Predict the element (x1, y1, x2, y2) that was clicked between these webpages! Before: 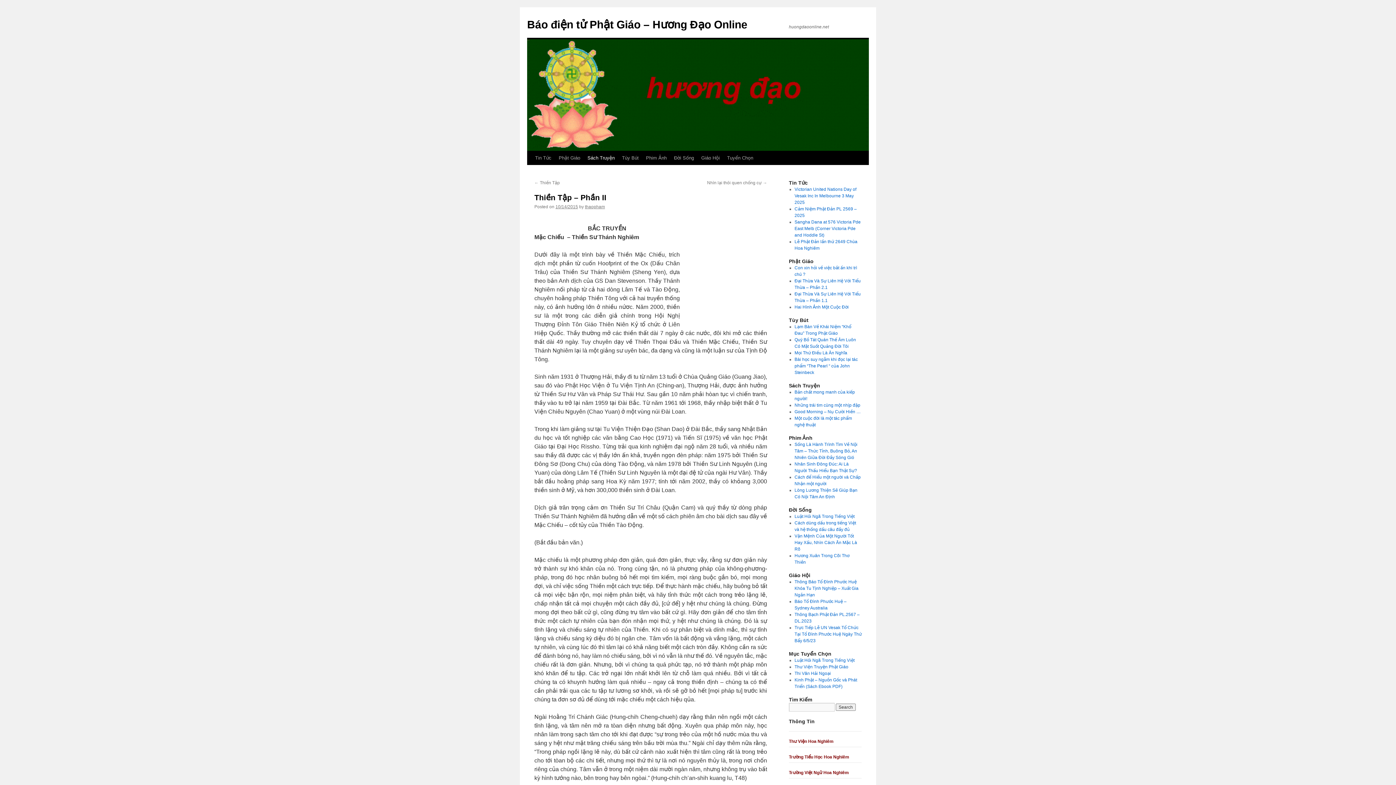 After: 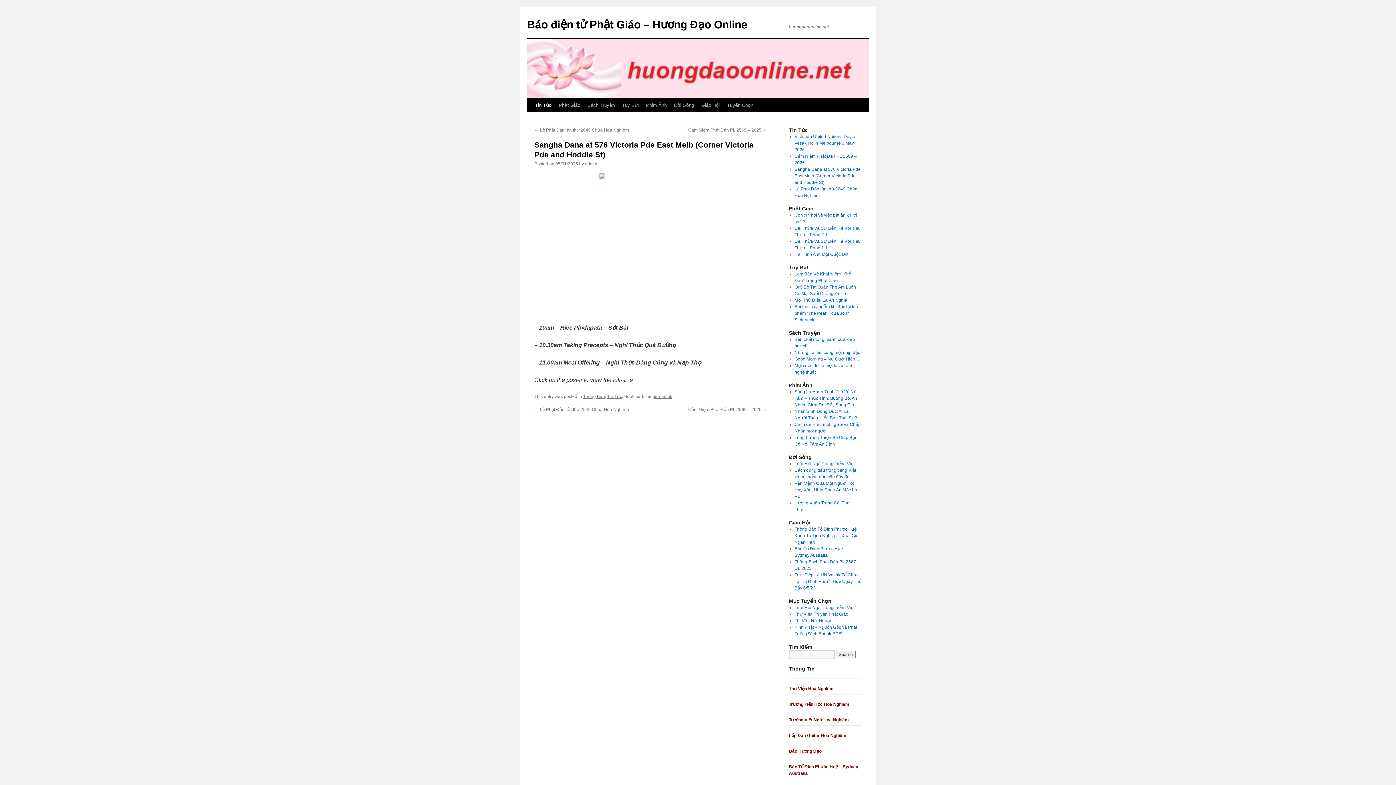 Action: bbox: (794, 219, 860, 237) label: Sangha Dana at 576 Victoria Pde East Melb (Corner Victoria Pde and Hoddle St)